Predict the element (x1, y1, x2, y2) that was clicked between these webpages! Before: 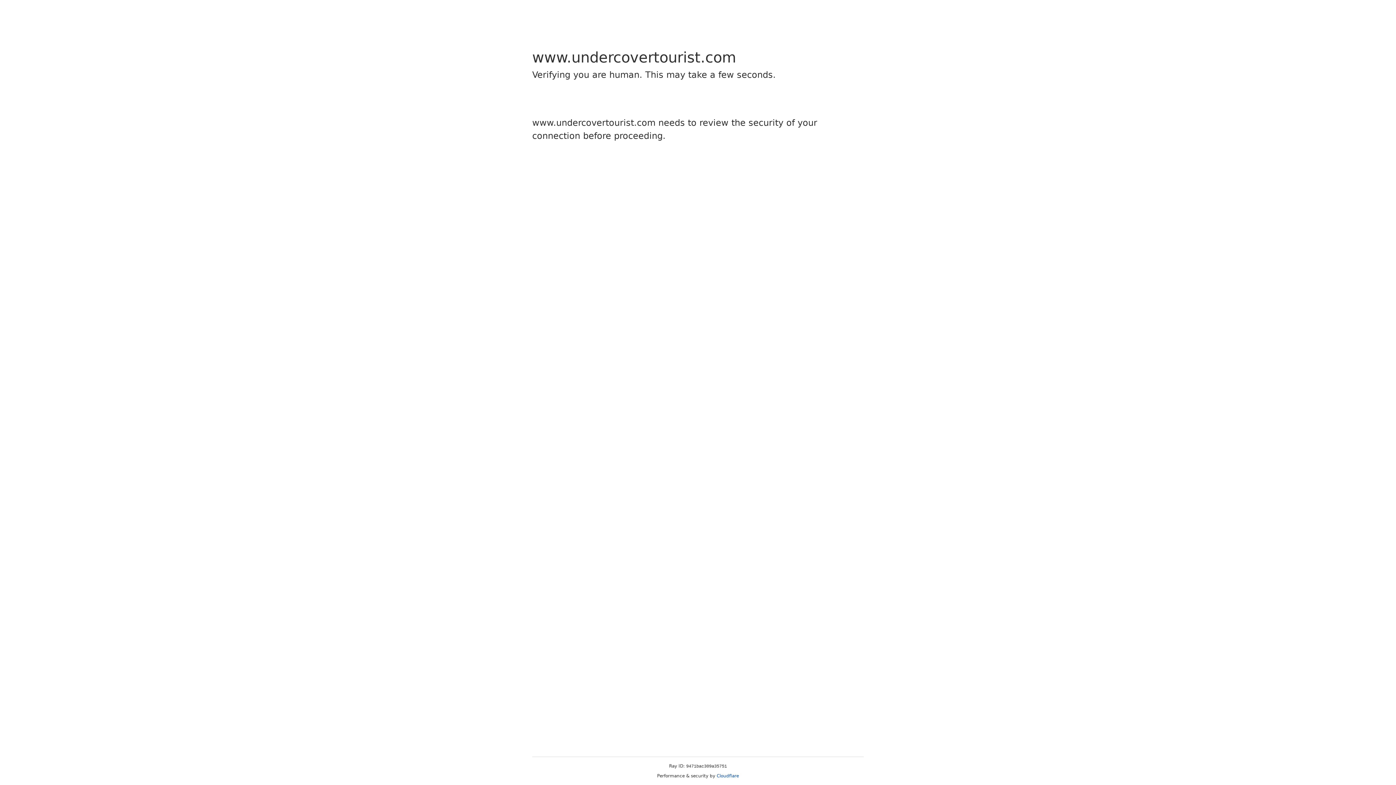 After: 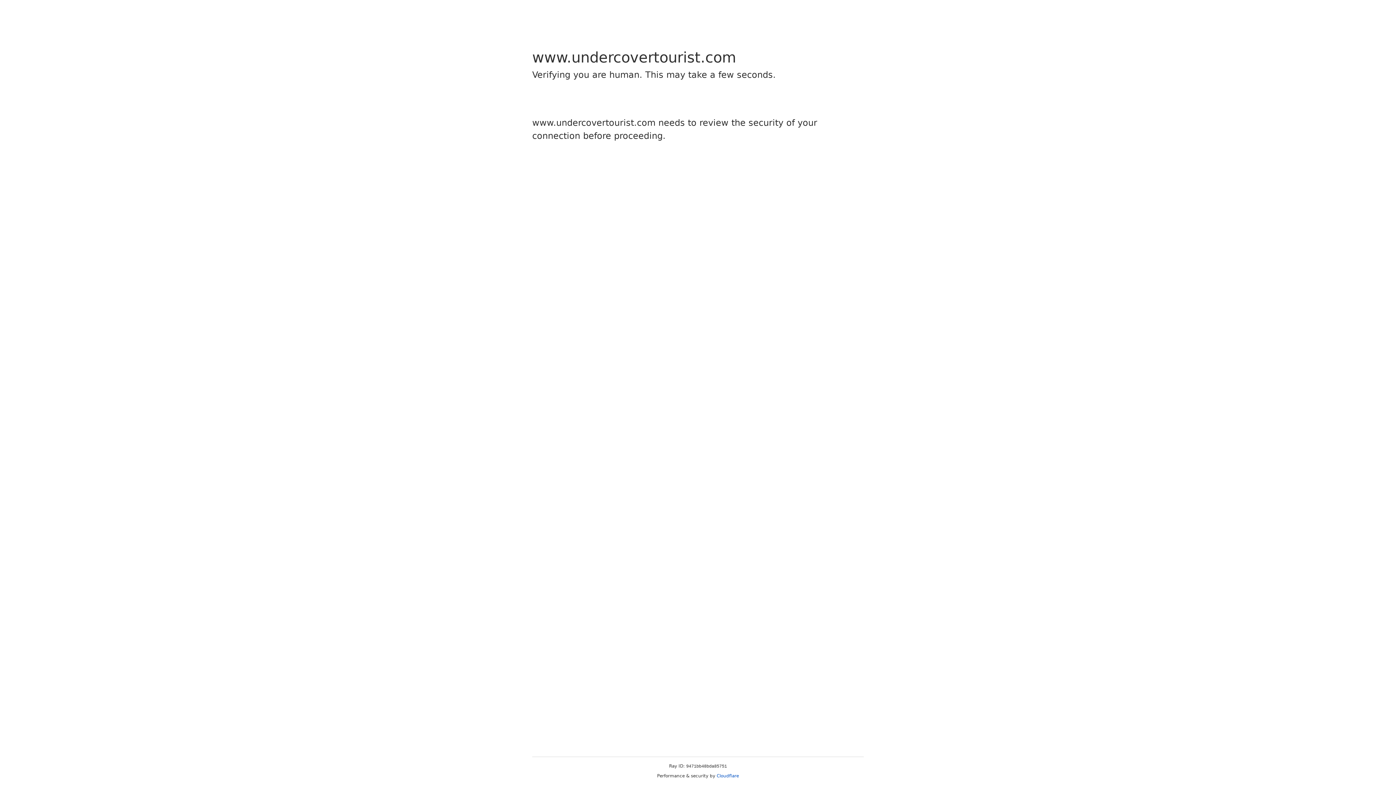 Action: bbox: (716, 773, 739, 778) label: Cloudflare